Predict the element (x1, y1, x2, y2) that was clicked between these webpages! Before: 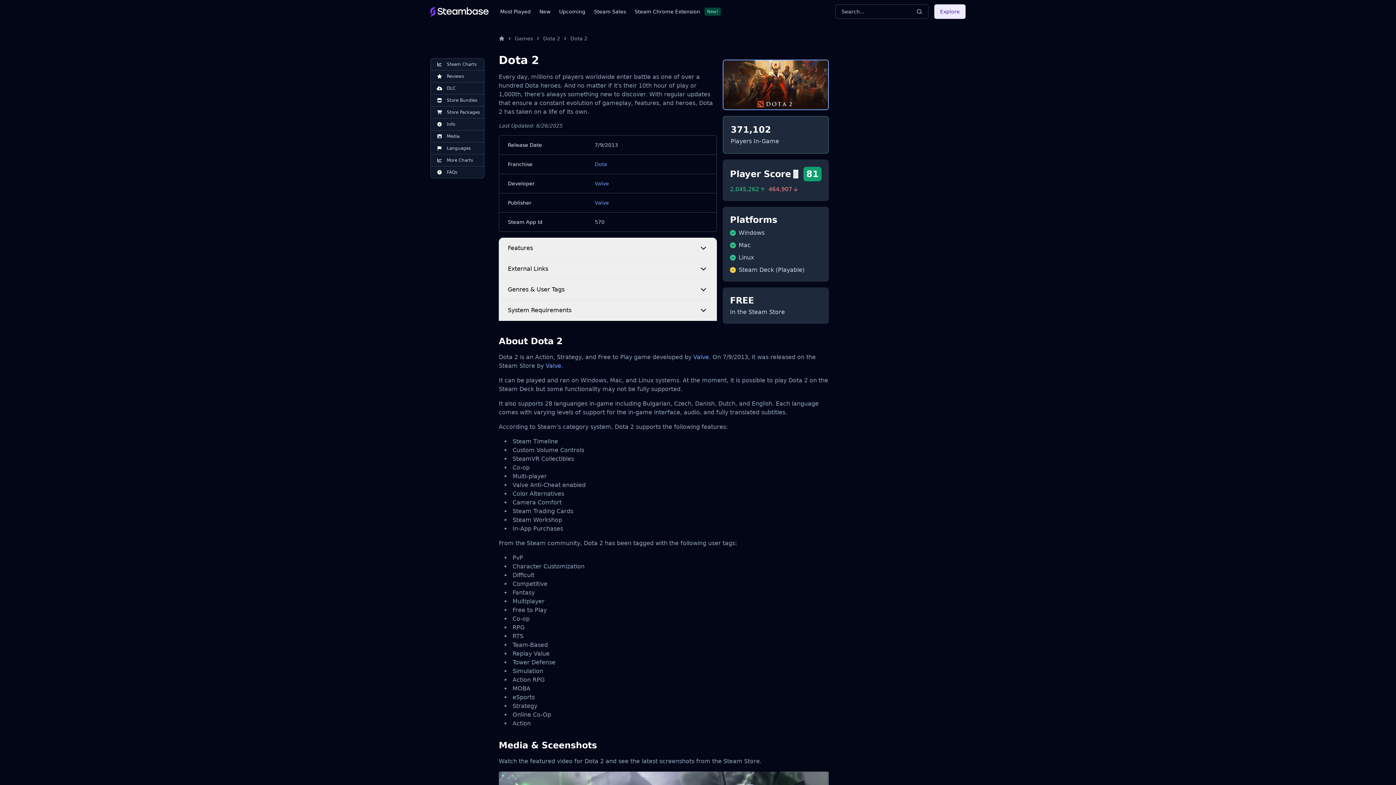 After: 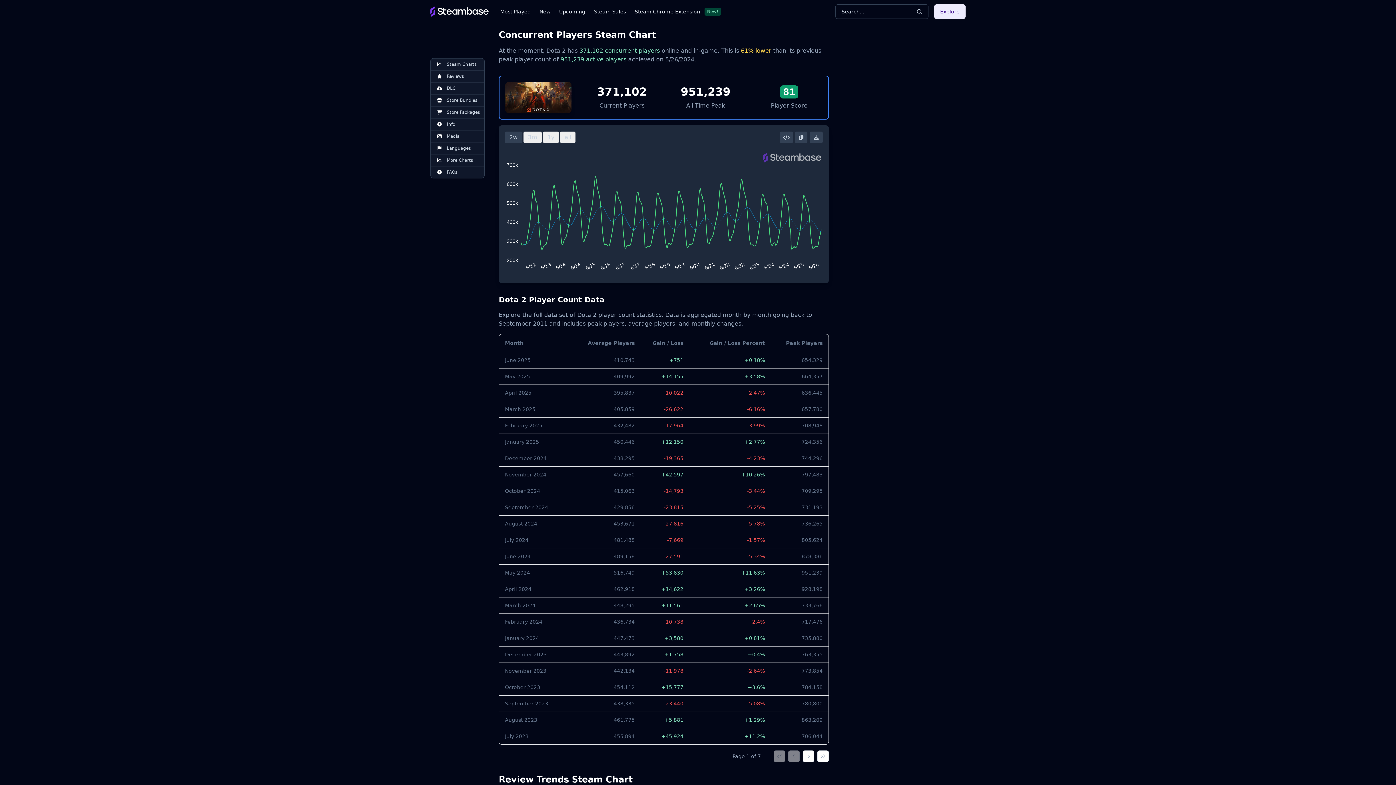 Action: bbox: (430, 58, 484, 70) label: Steam Charts